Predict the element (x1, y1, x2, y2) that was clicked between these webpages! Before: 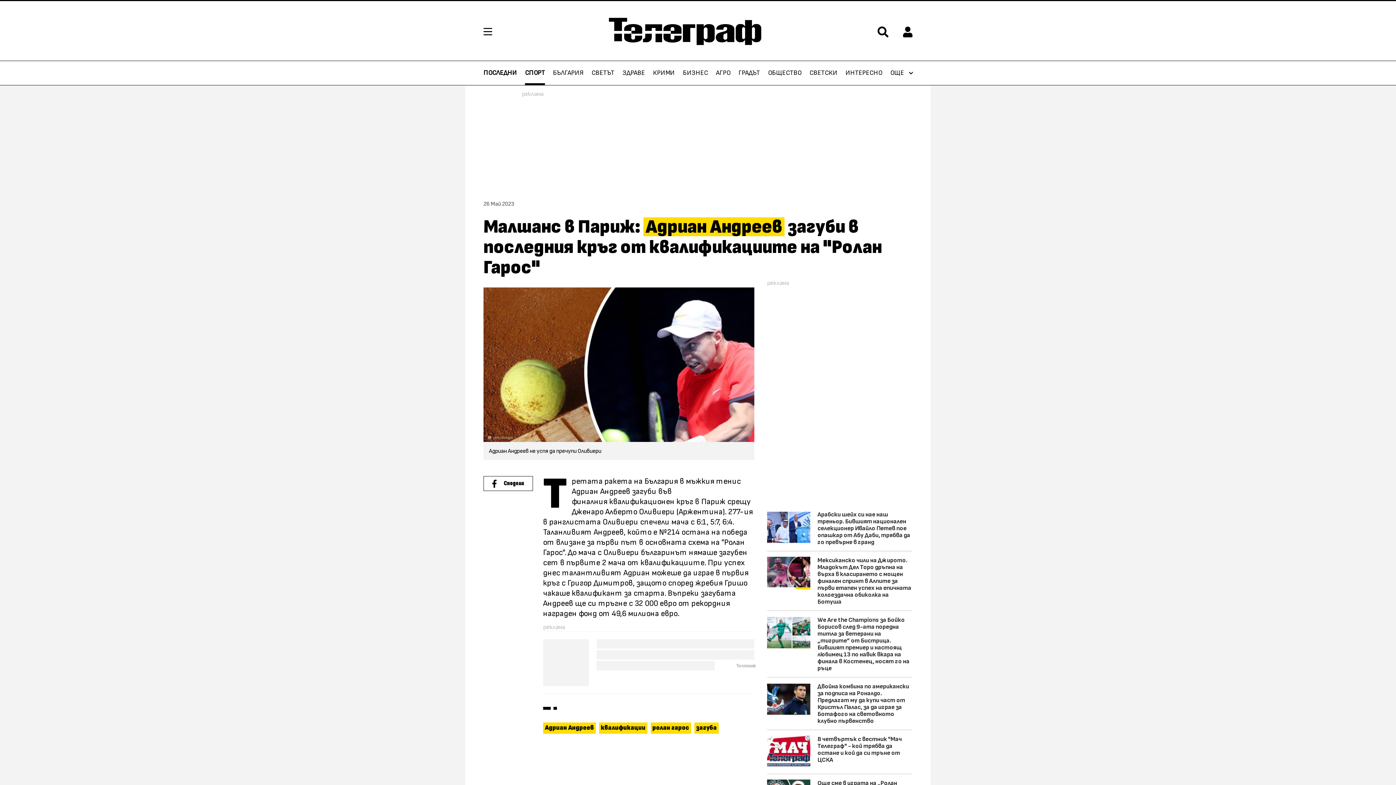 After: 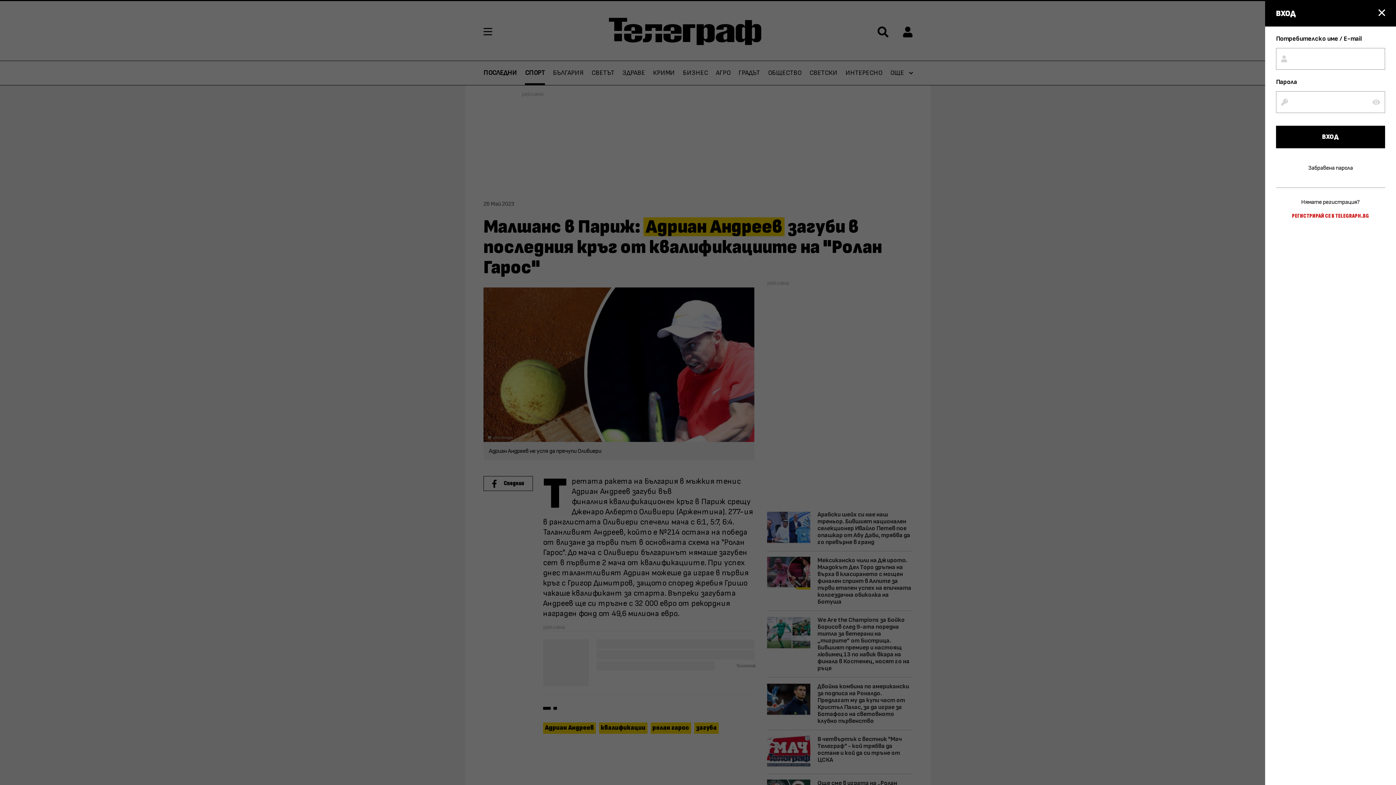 Action: bbox: (903, 32, 912, 38)